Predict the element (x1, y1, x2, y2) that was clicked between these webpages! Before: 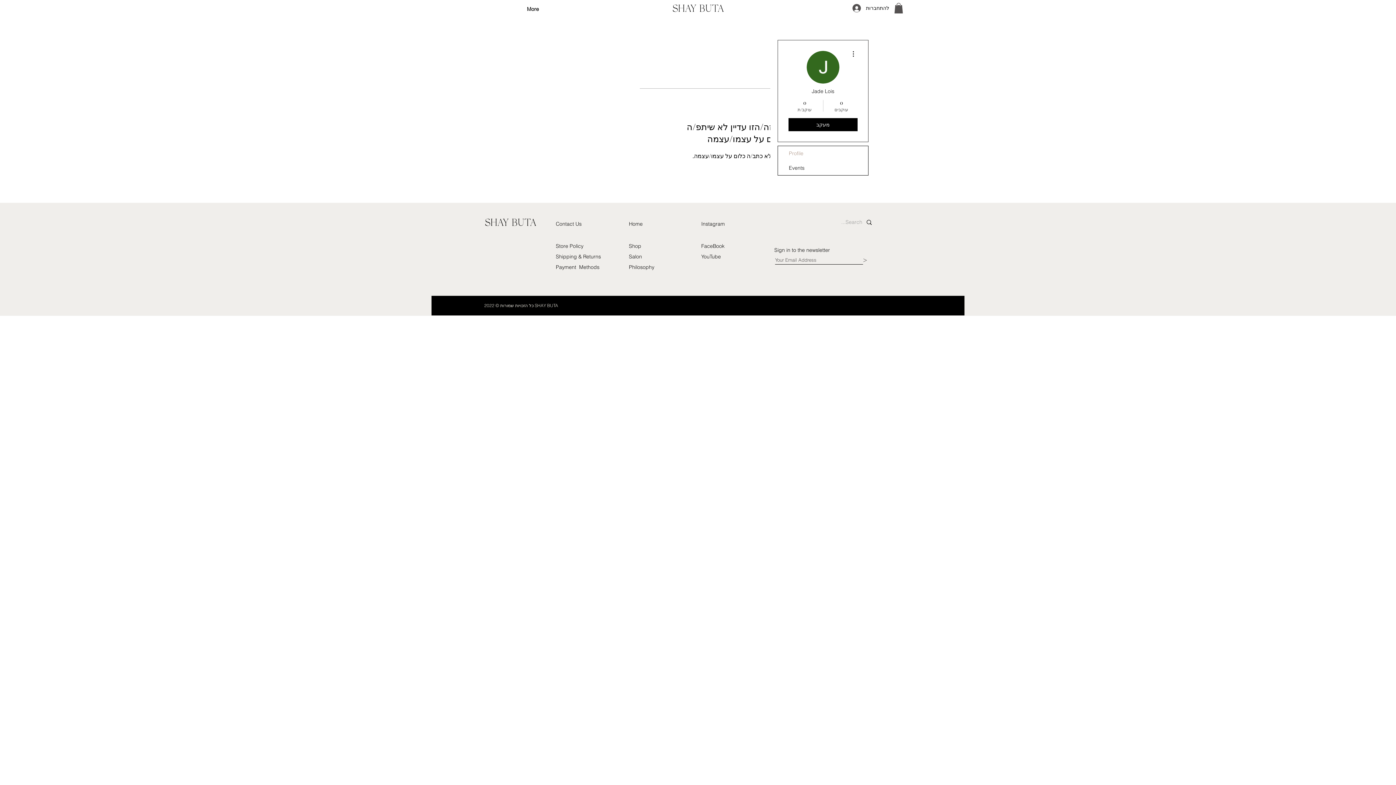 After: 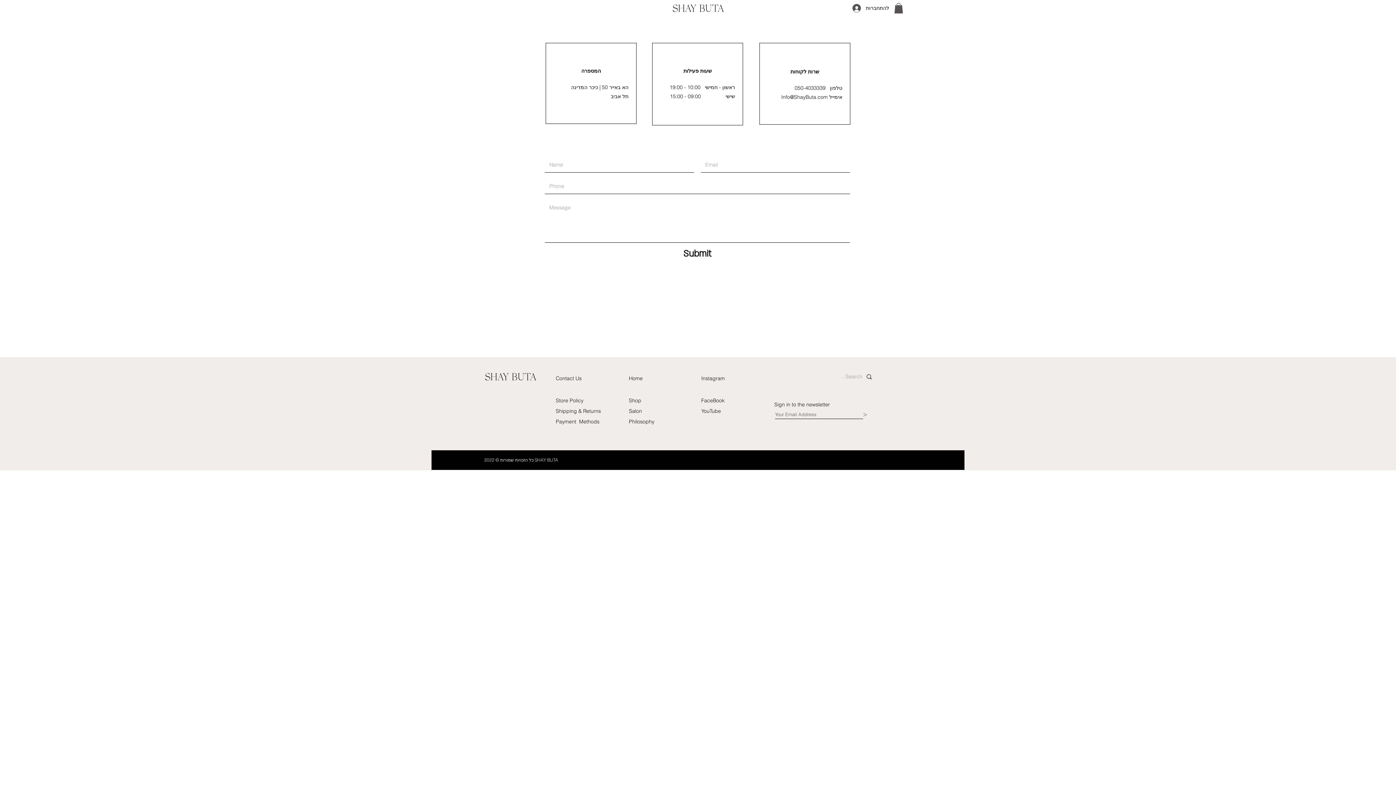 Action: label: Home bbox: (629, 220, 642, 227)